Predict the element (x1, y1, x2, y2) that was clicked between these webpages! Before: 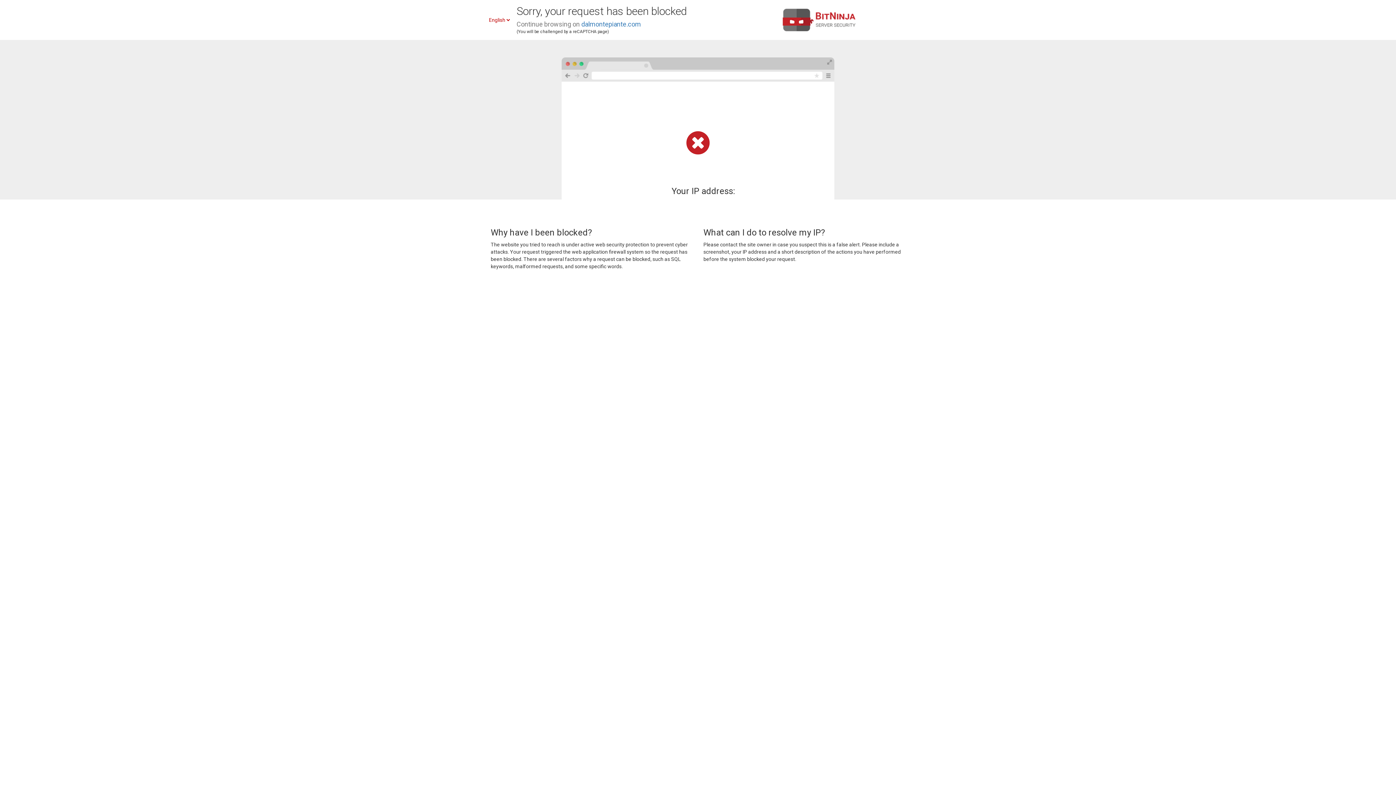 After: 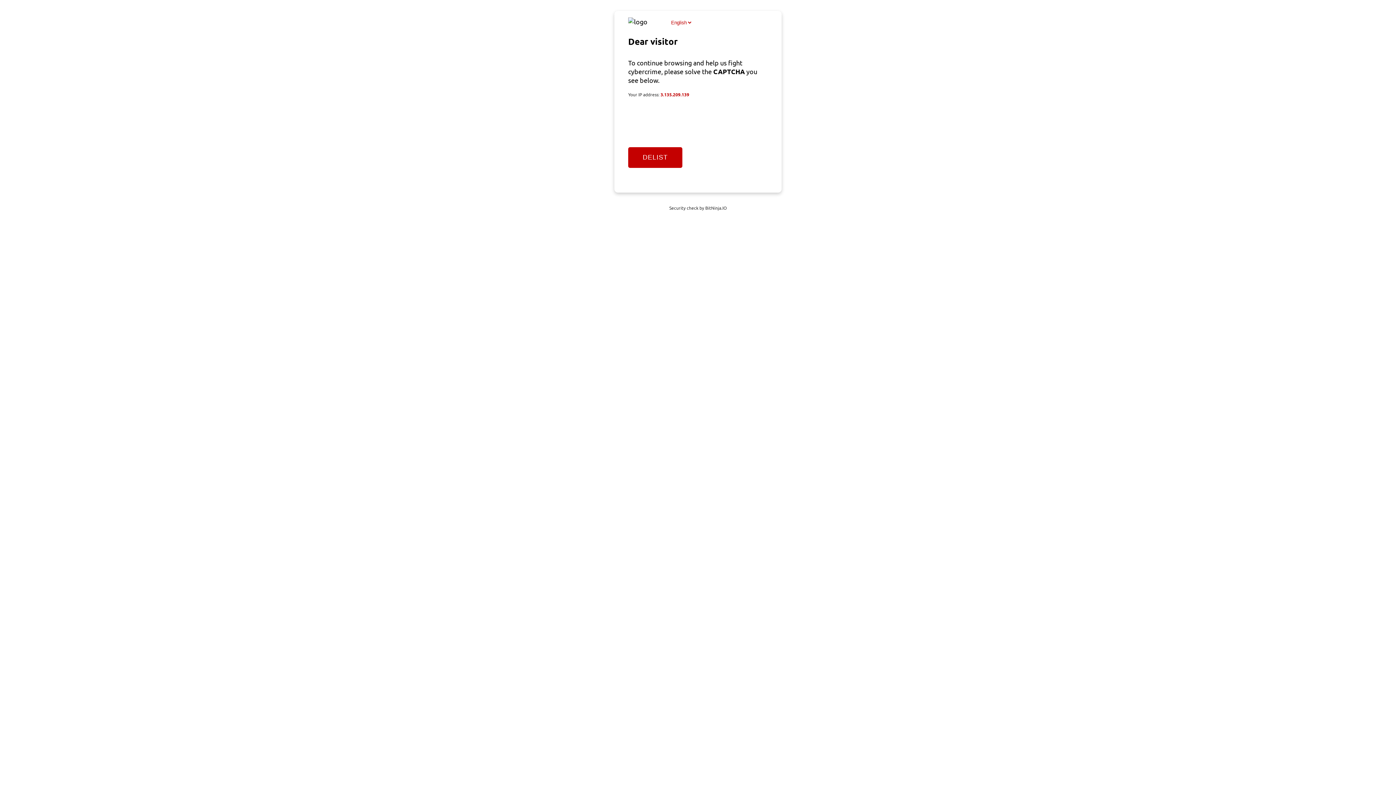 Action: label: dalmontepiante.com bbox: (581, 20, 641, 28)